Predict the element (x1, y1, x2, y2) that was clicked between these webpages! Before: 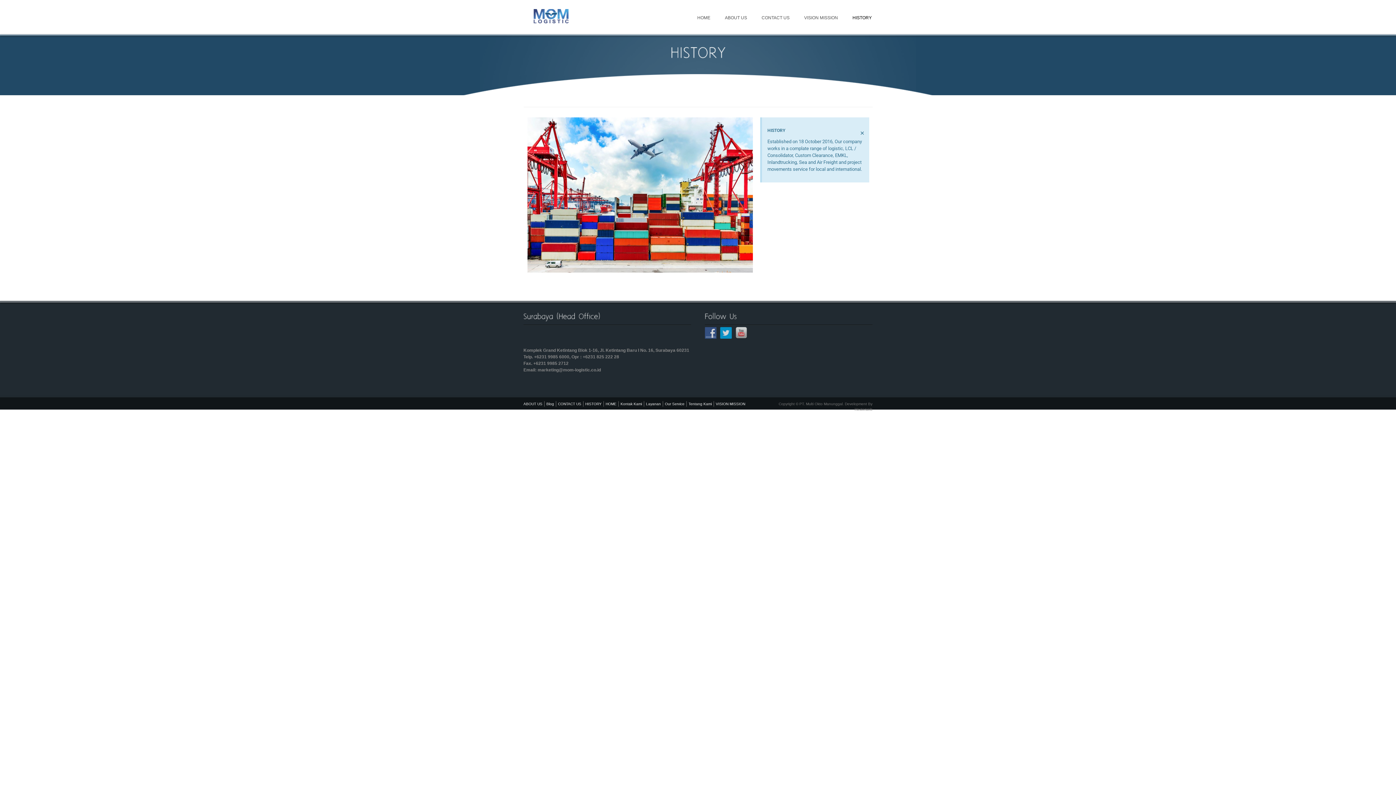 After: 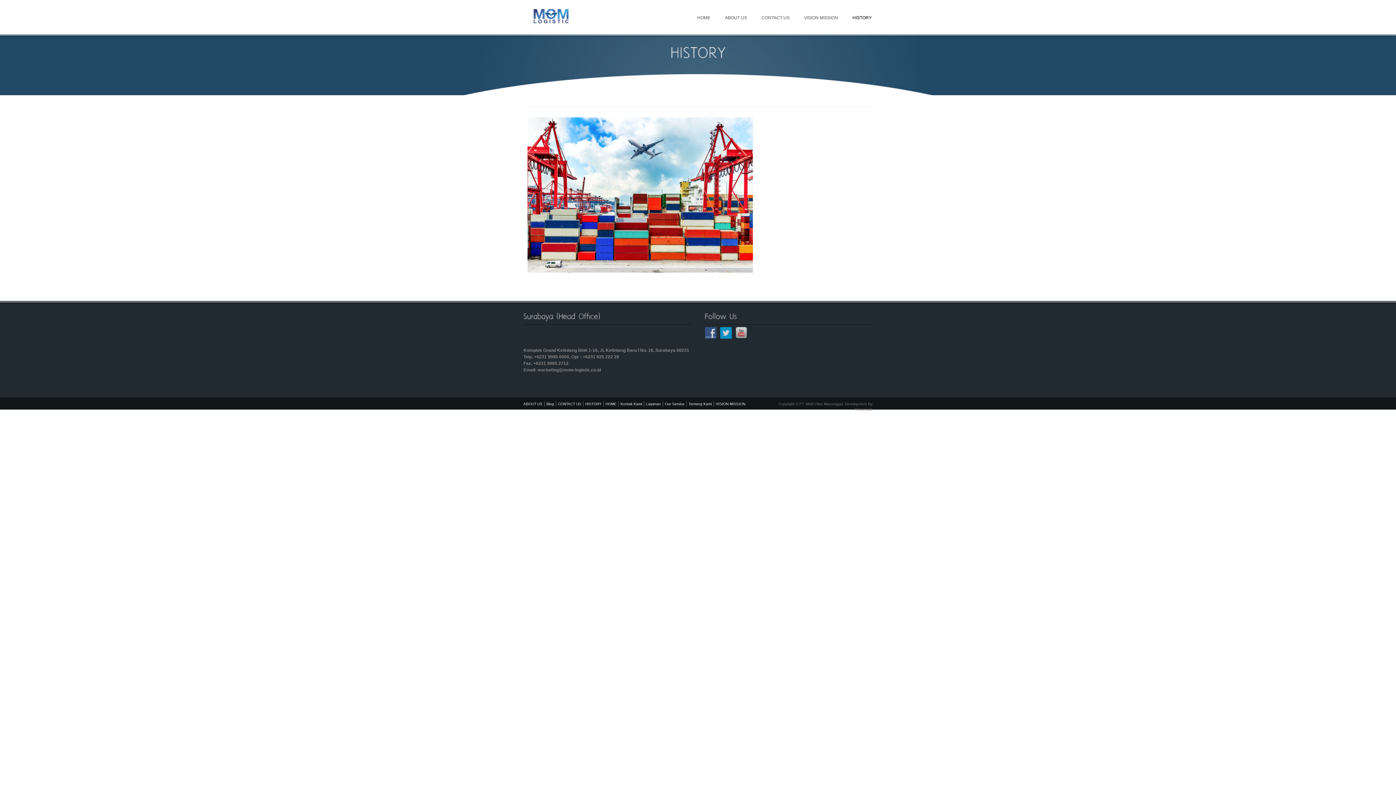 Action: label: Dismiss this alert. bbox: (859, 121, 865, 137)